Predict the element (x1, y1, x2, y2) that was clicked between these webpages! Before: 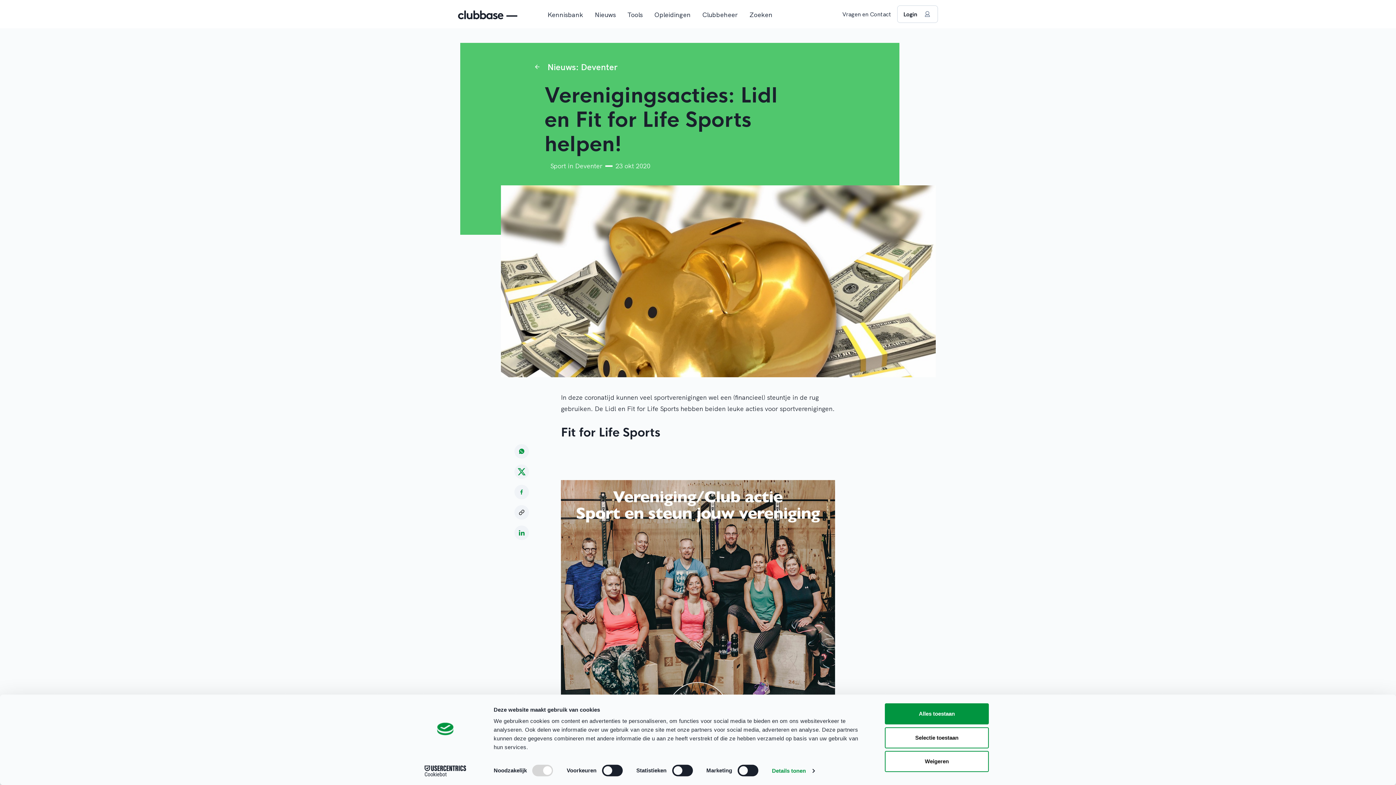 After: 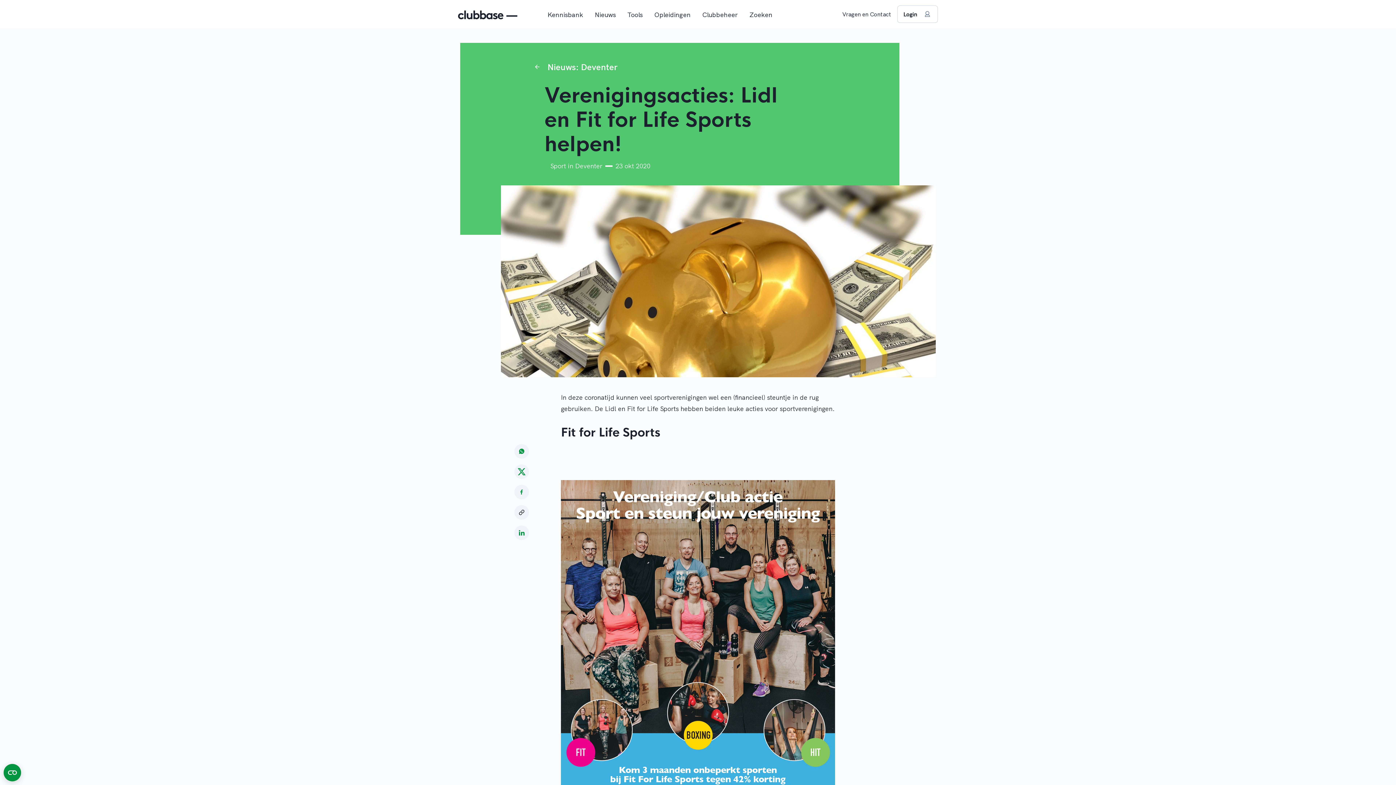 Action: label: Selectie toestaan bbox: (885, 727, 989, 748)